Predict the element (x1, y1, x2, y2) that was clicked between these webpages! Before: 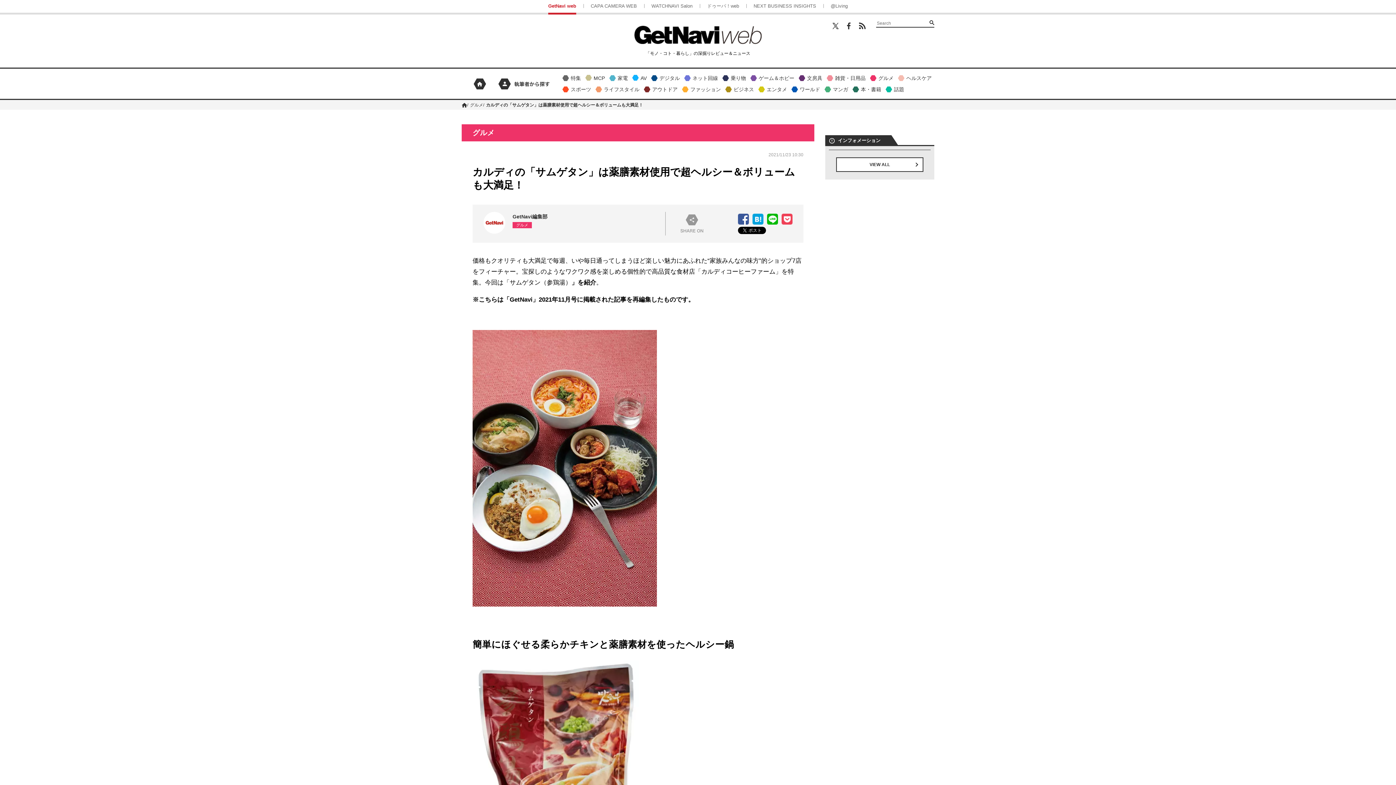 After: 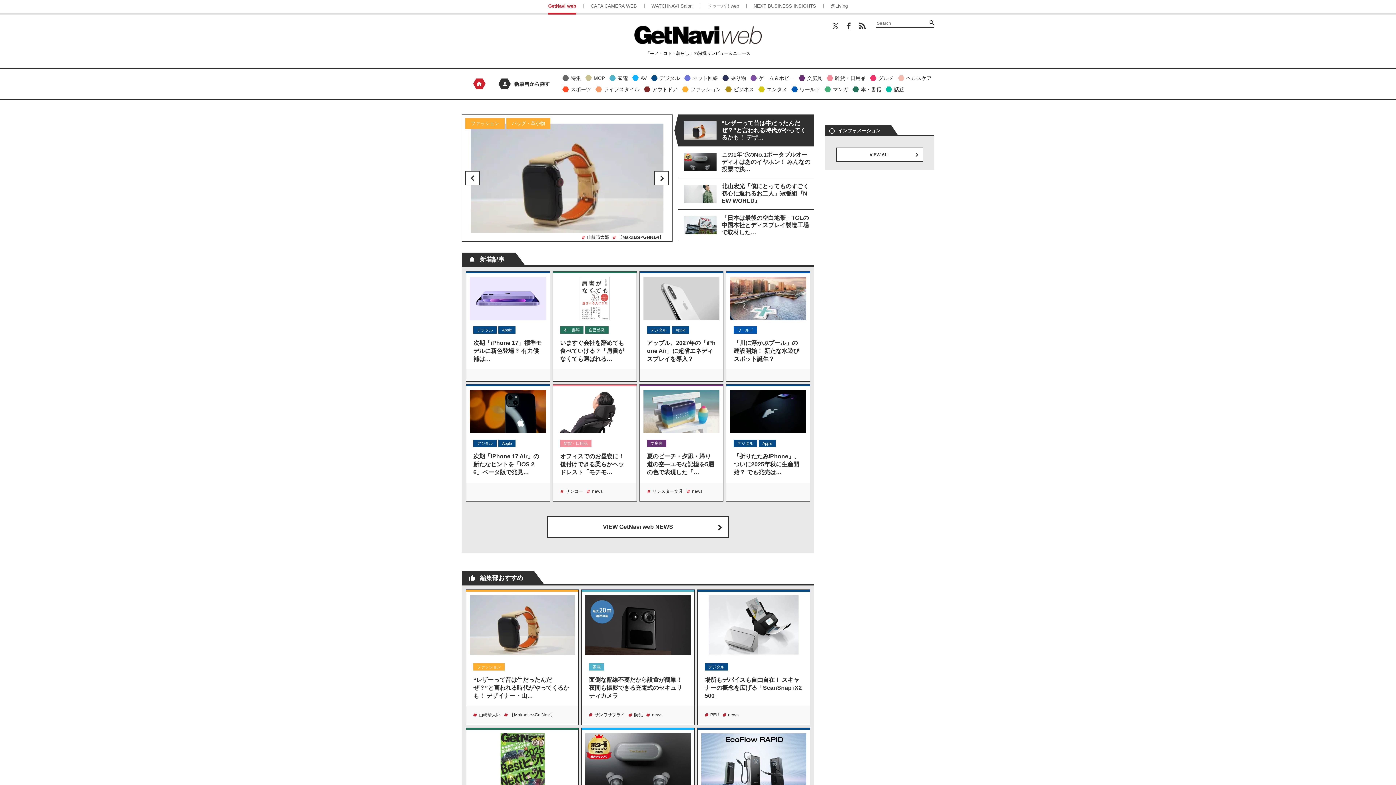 Action: label: GetNavi web bbox: (634, 25, 761, 44)